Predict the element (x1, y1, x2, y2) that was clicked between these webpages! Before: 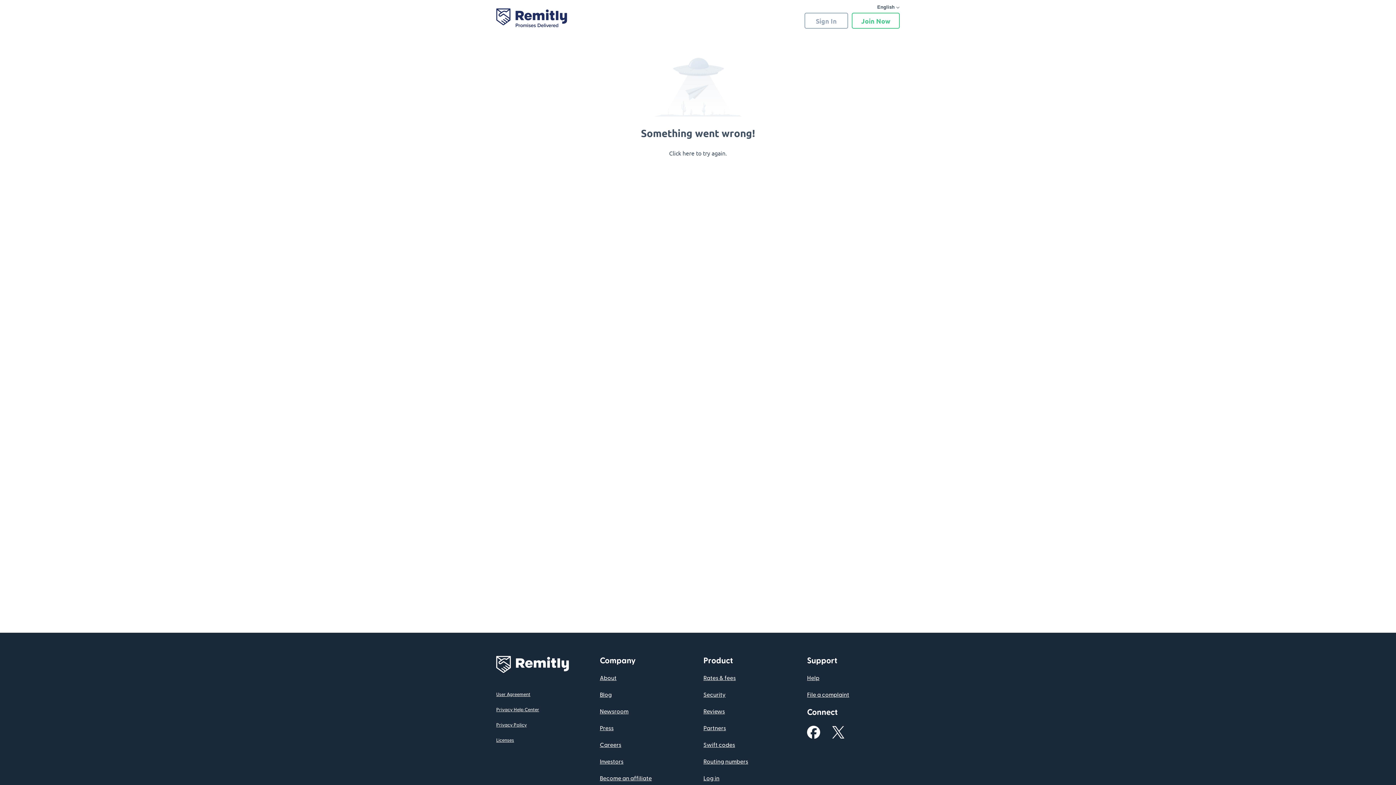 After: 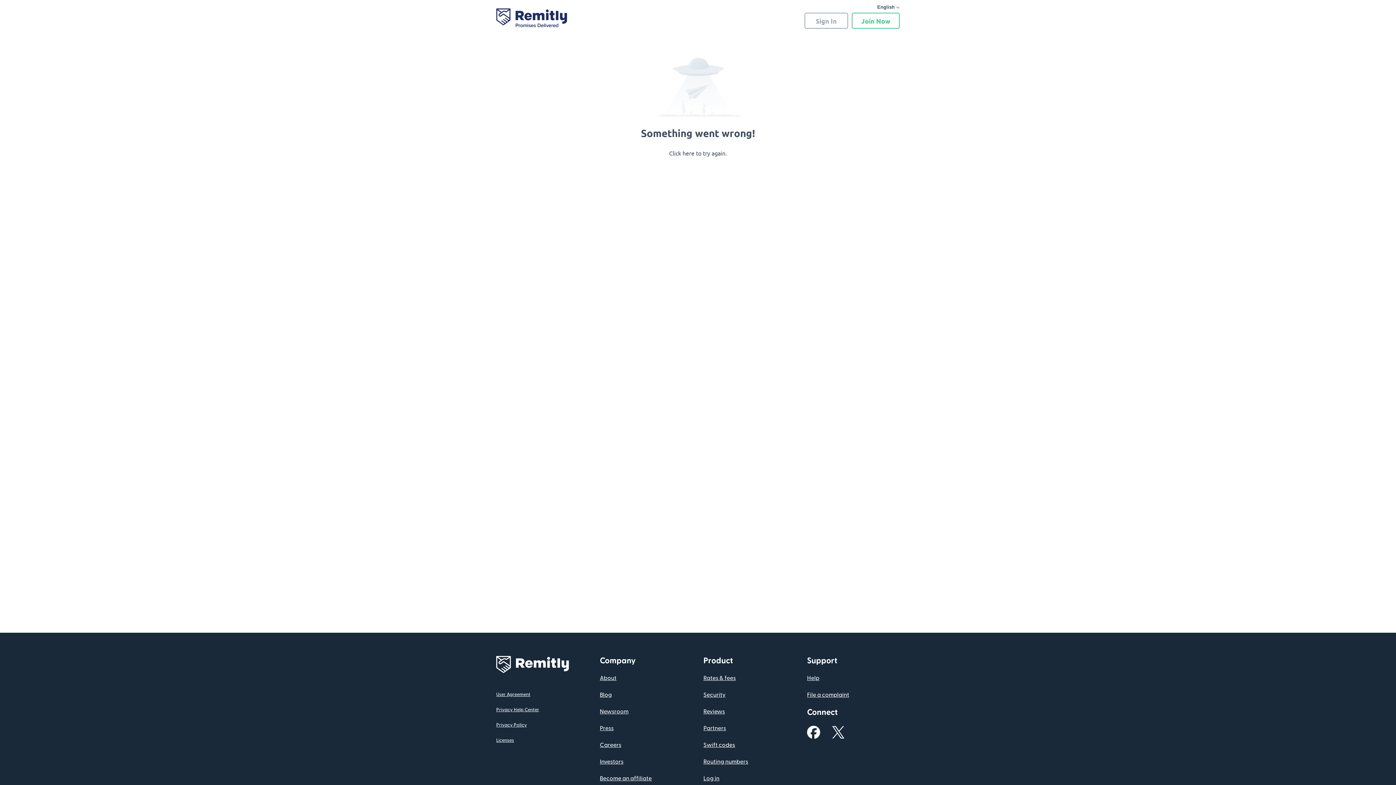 Action: bbox: (832, 732, 845, 740)